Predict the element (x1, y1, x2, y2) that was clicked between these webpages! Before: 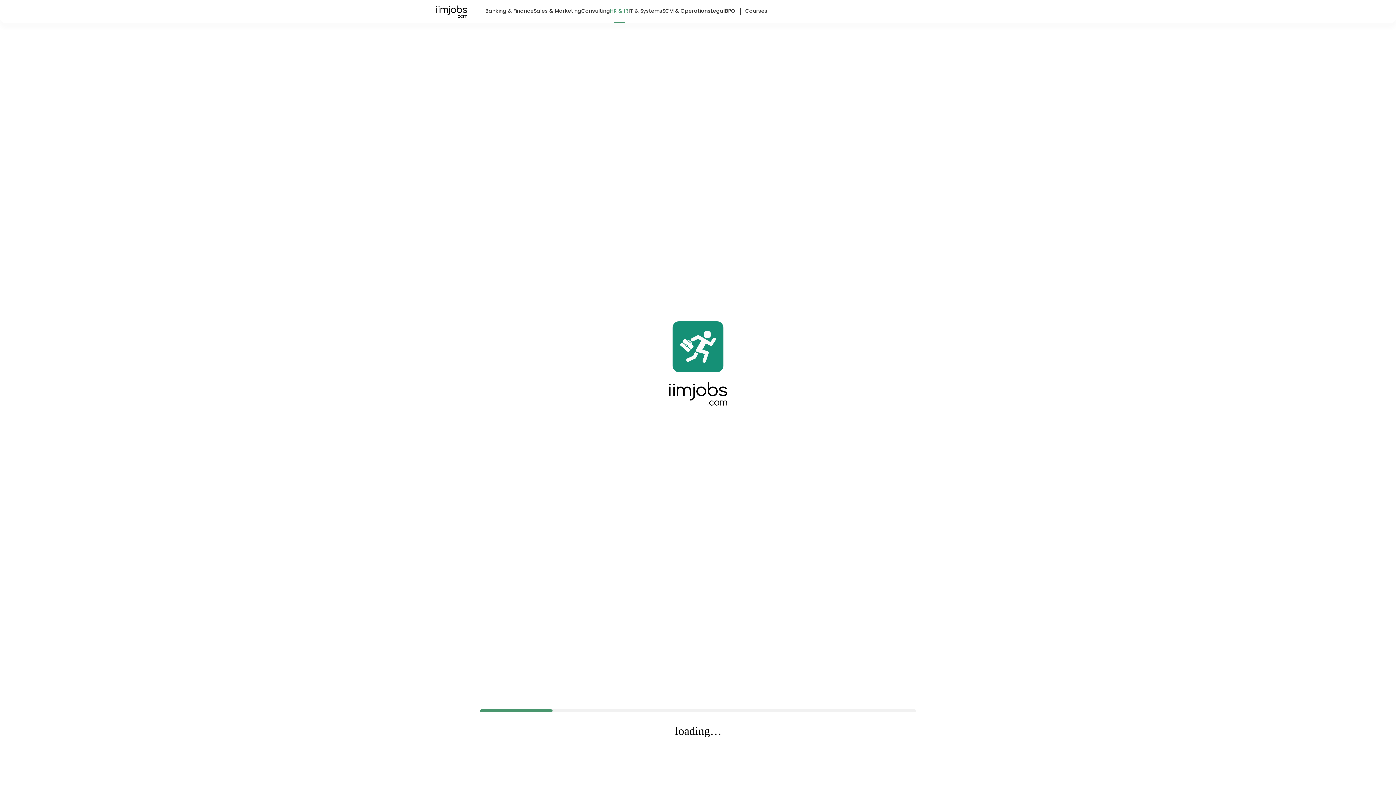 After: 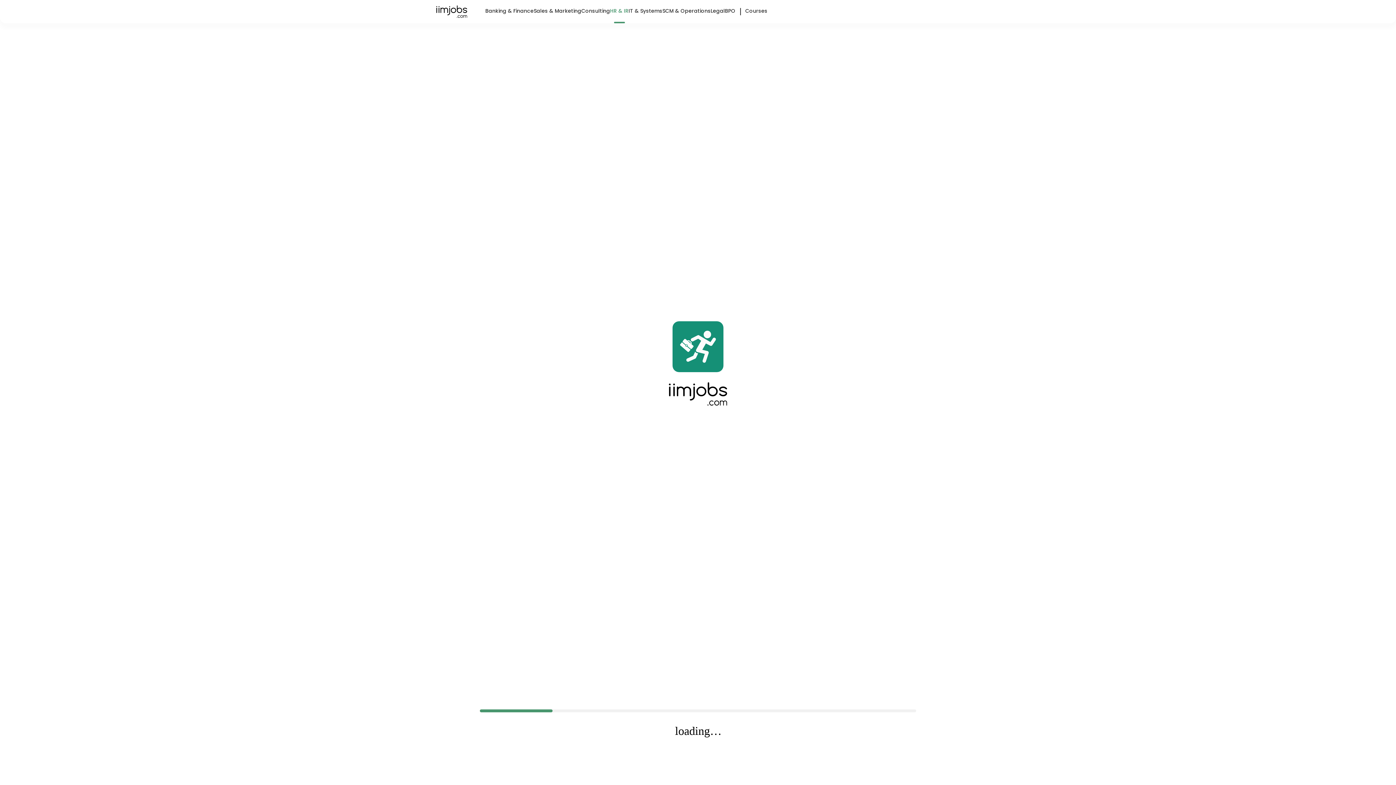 Action: label: HR & IR bbox: (610, 6, 628, 23)